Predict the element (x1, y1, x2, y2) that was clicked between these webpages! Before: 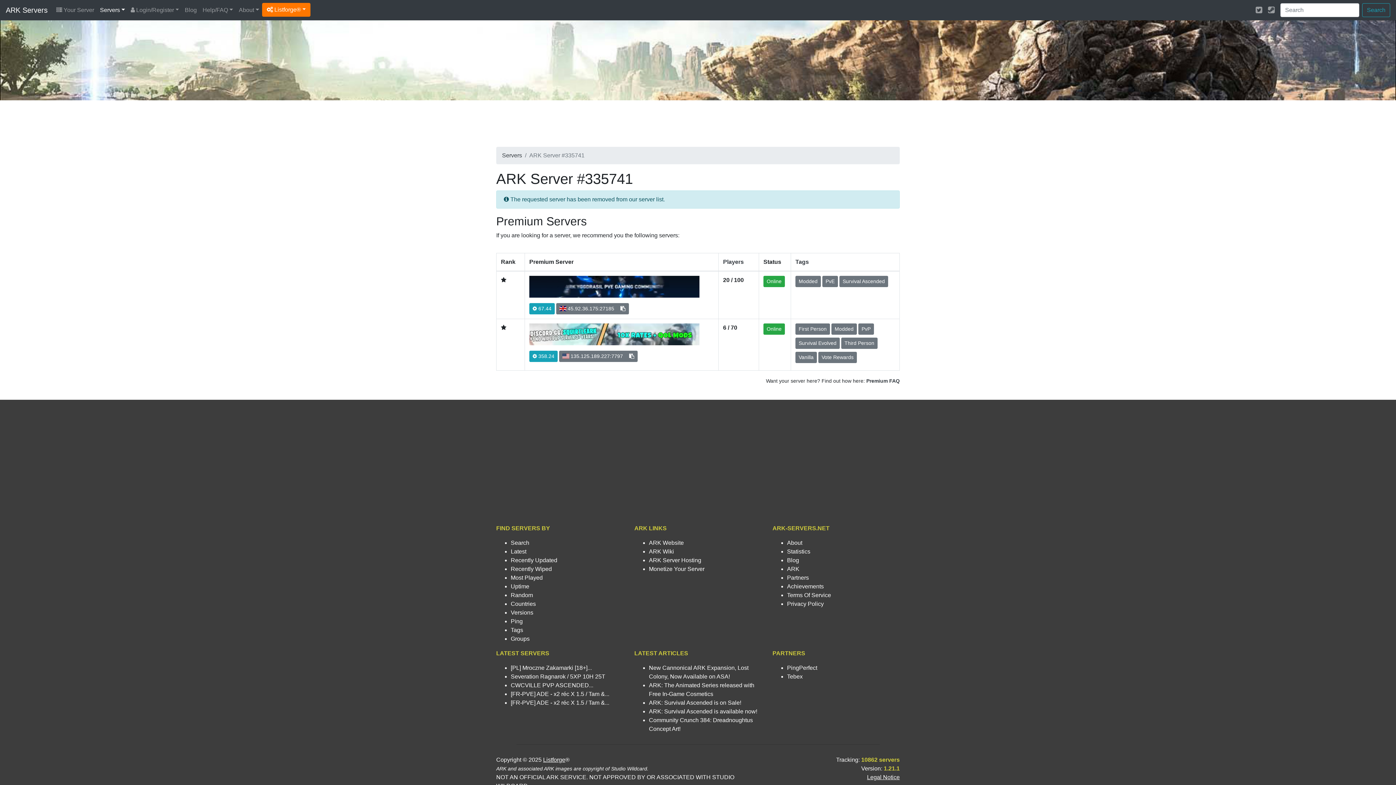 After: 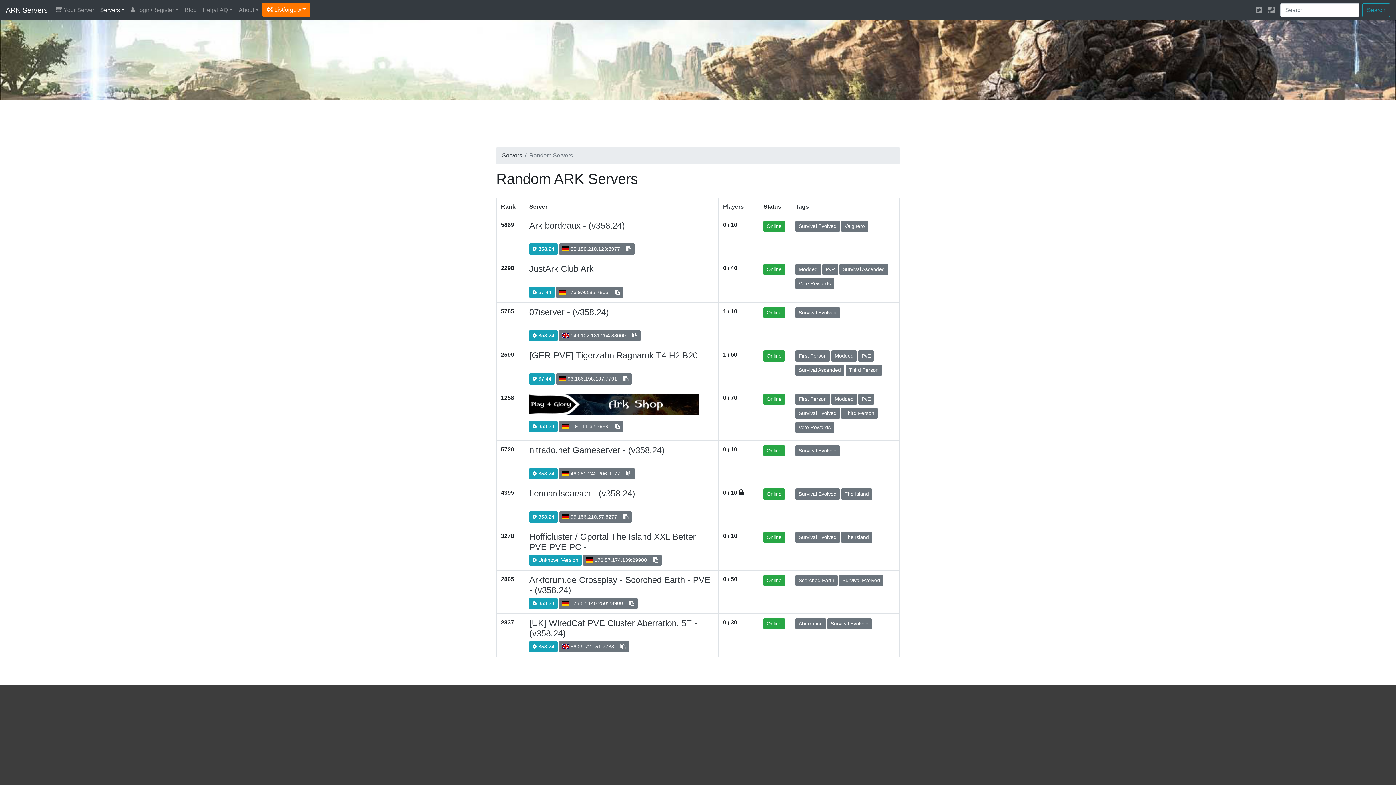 Action: bbox: (510, 592, 533, 598) label: Random